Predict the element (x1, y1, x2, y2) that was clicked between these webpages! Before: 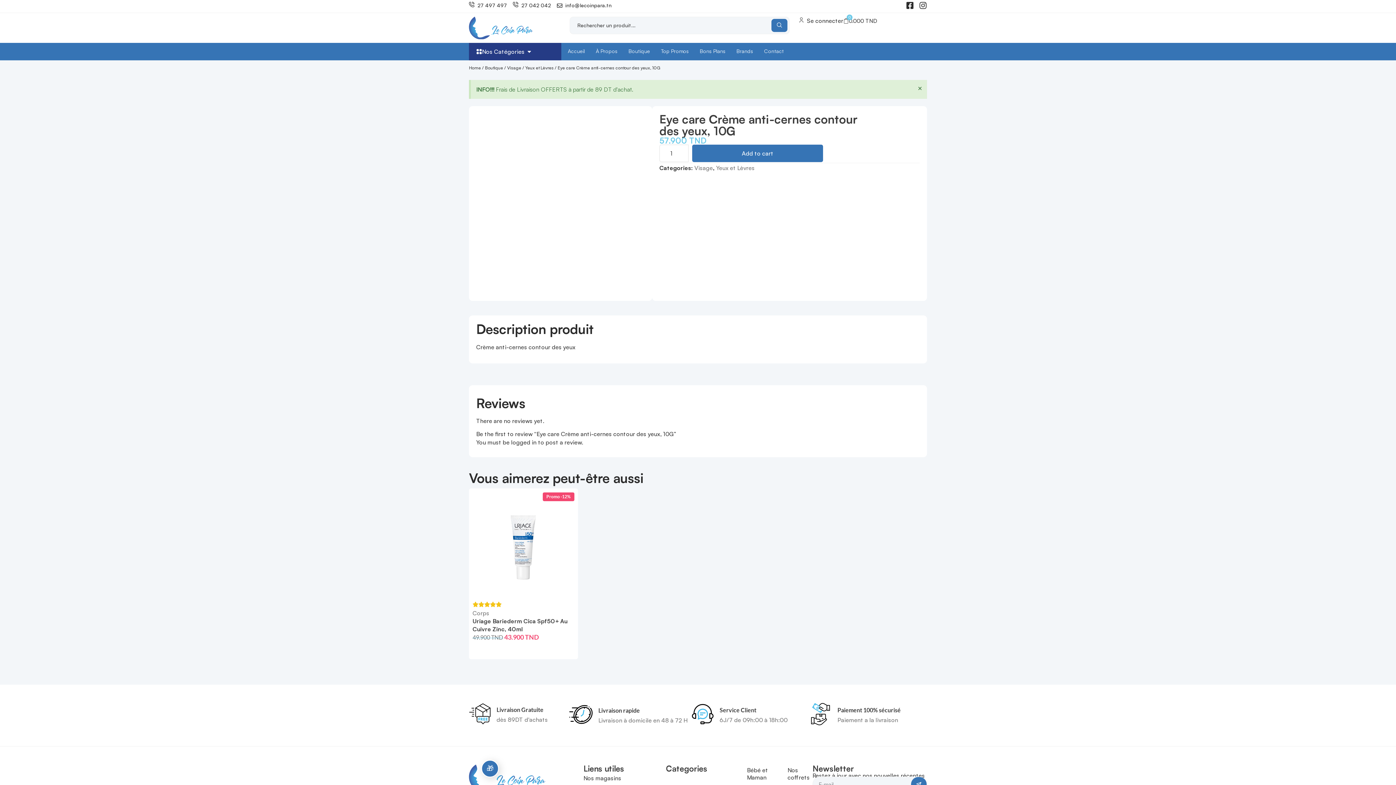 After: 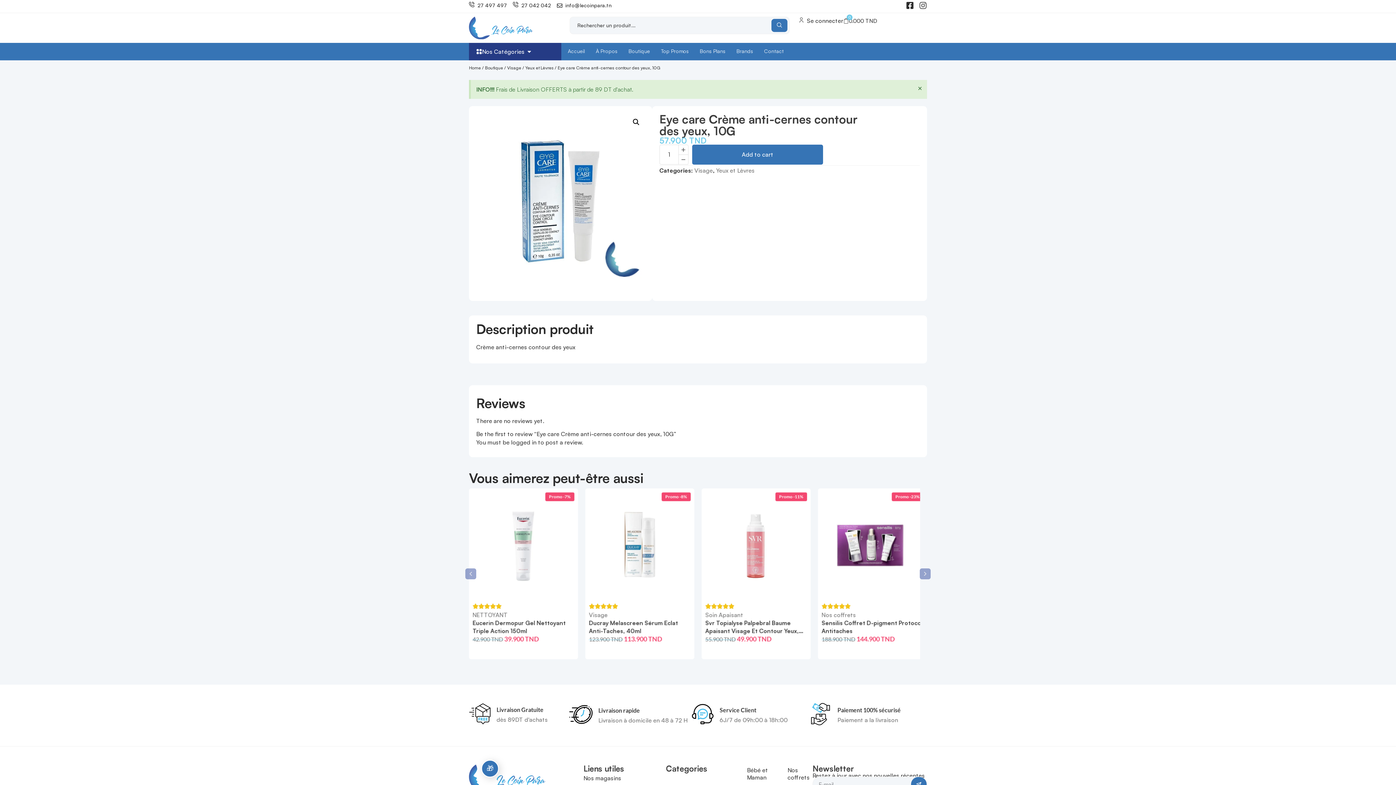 Action: bbox: (919, 1, 927, 9) label: Instagram